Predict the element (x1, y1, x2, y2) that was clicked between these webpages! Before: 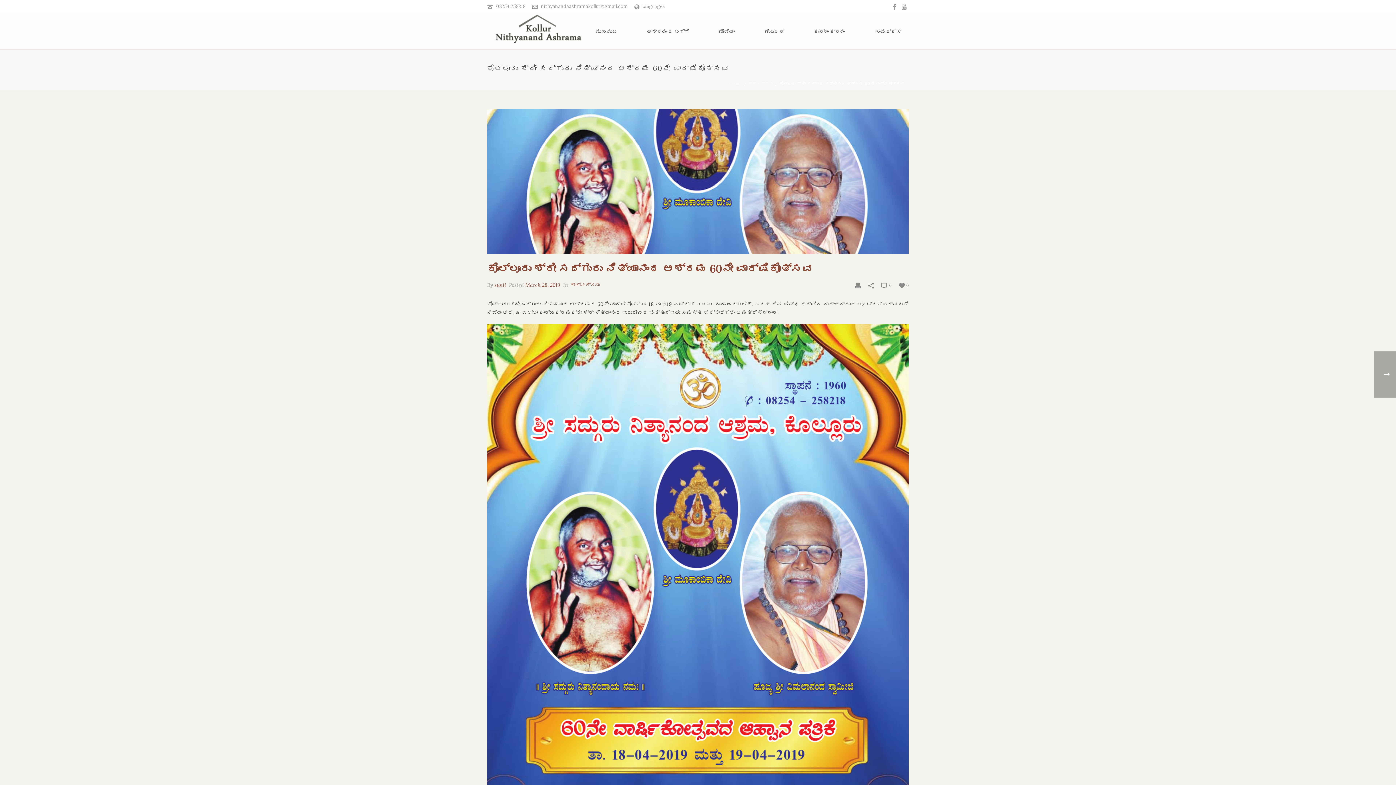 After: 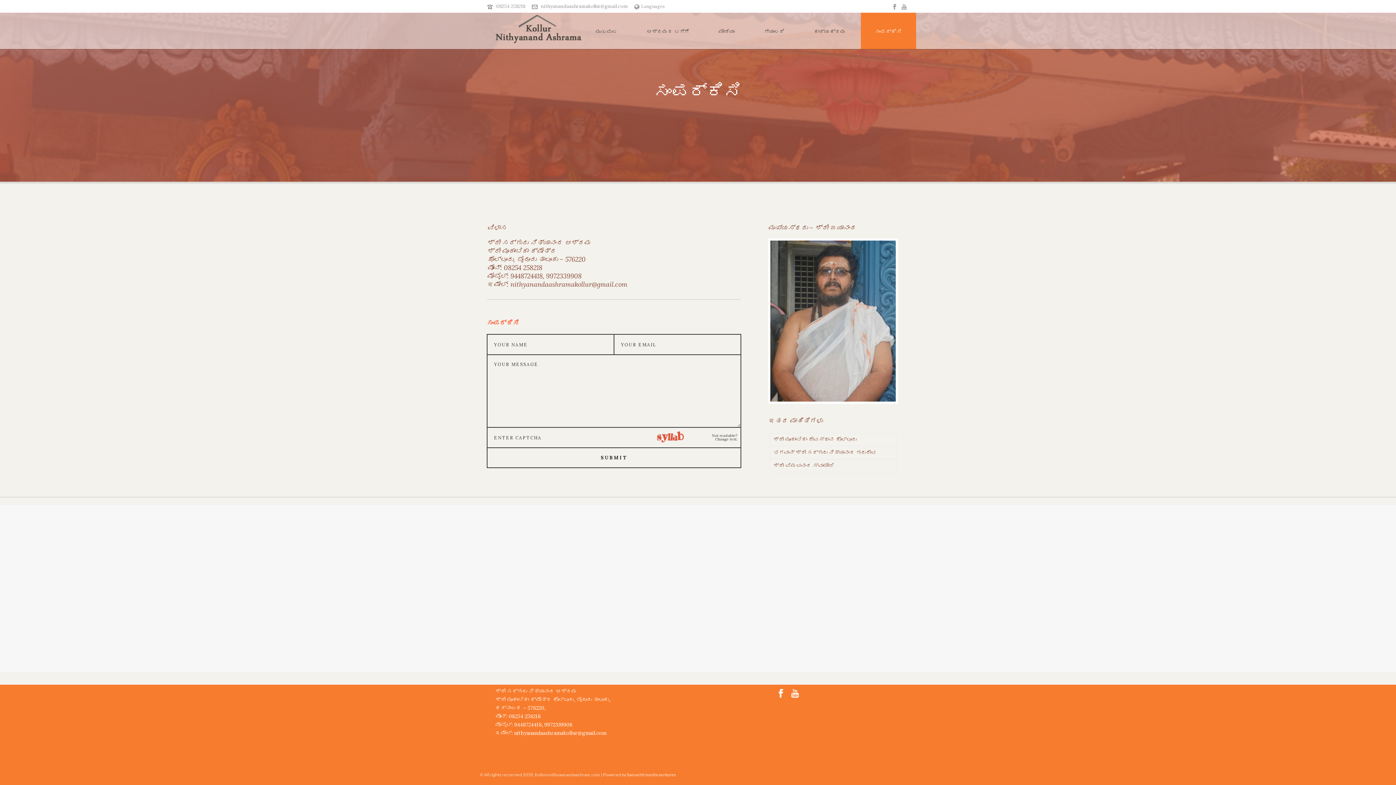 Action: label: ಸಂಪರ್ಕಿಸಿ bbox: (861, 12, 916, 49)